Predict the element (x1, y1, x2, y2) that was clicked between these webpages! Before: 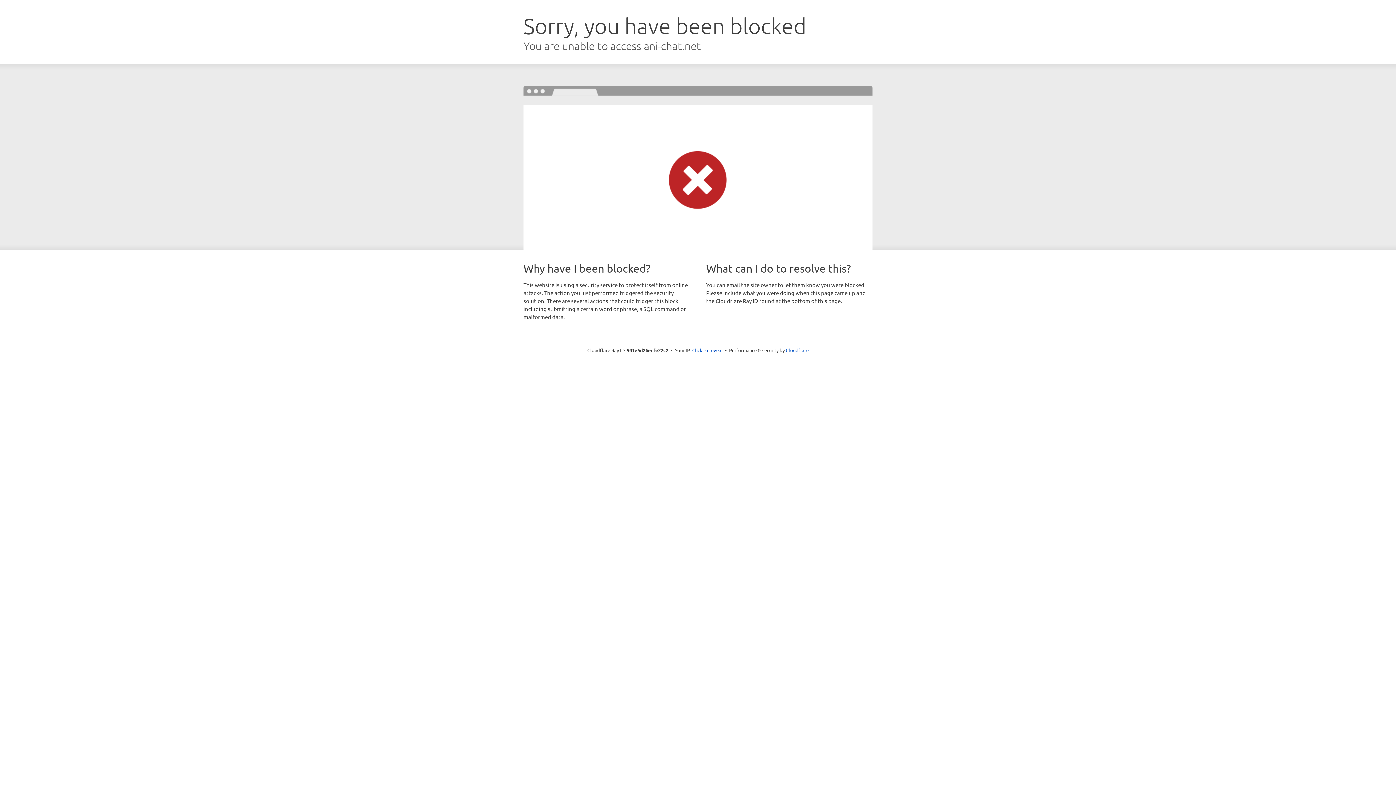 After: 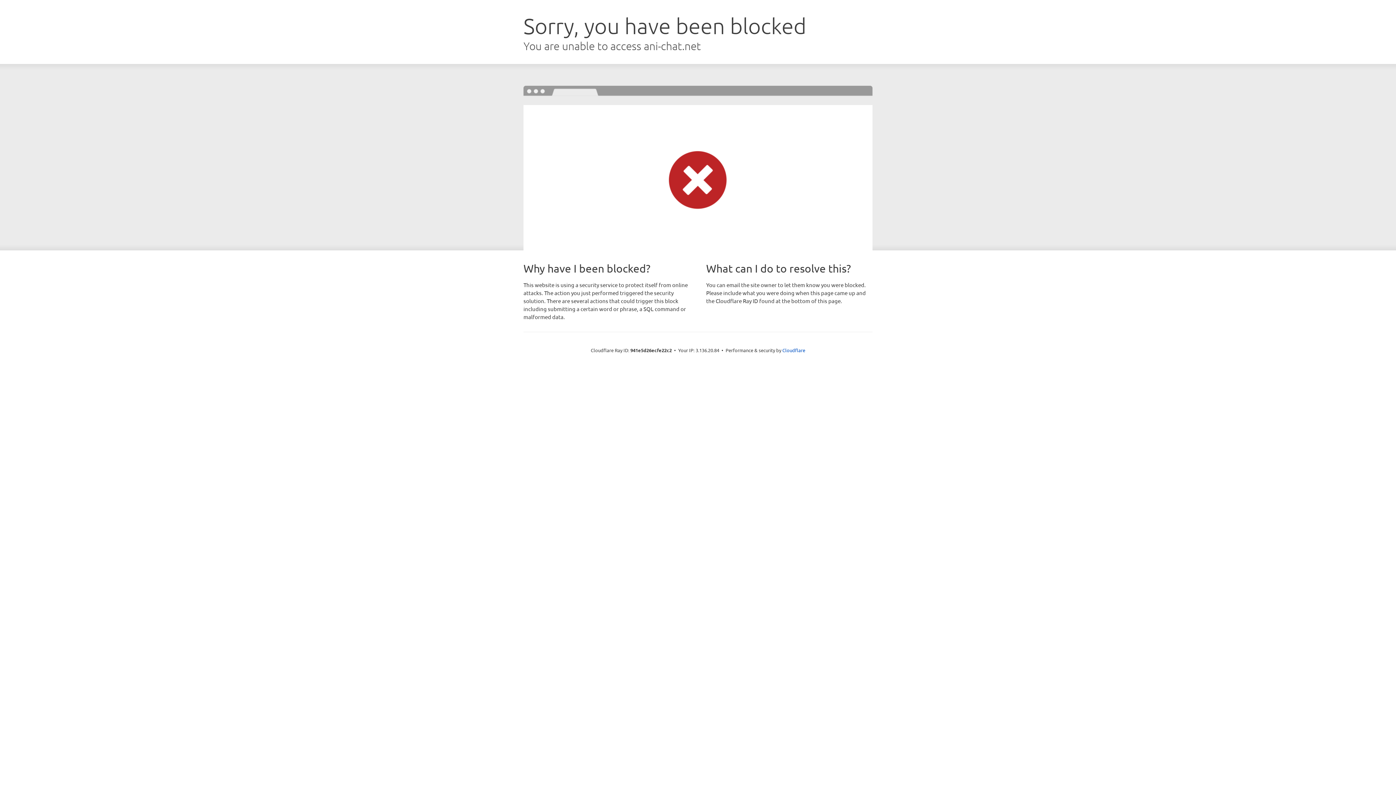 Action: label: Click to reveal bbox: (692, 346, 722, 353)